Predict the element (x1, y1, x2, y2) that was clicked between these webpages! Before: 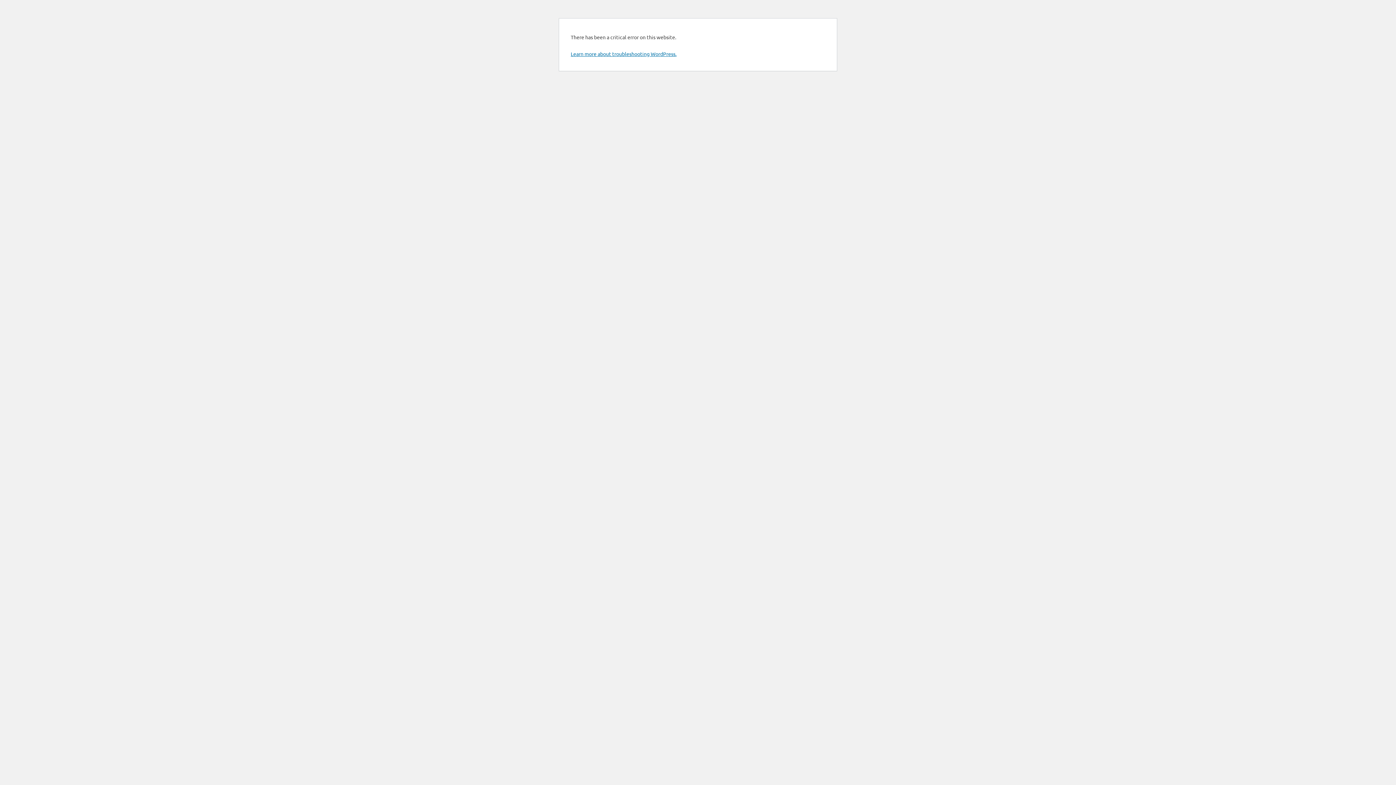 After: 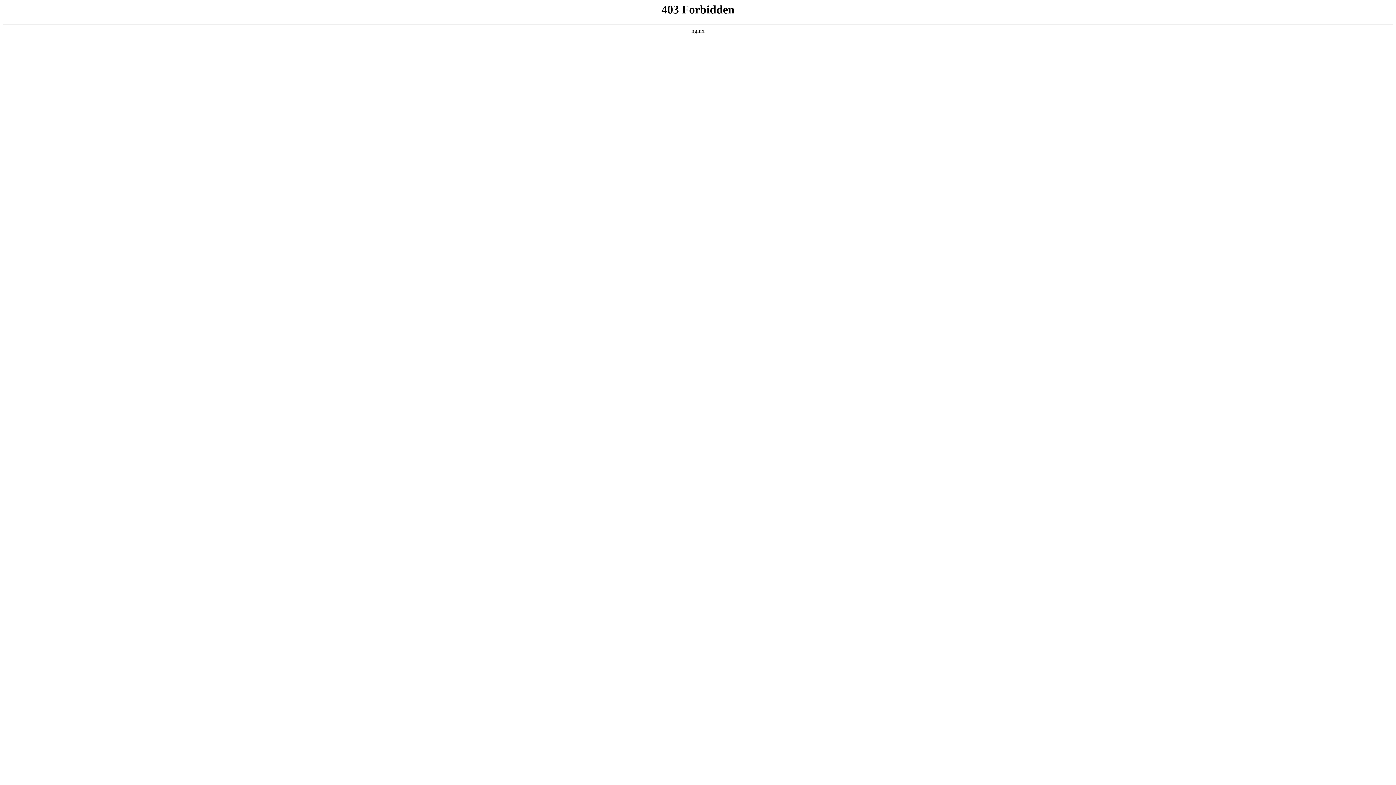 Action: label: Learn more about troubleshooting WordPress. bbox: (570, 50, 676, 57)